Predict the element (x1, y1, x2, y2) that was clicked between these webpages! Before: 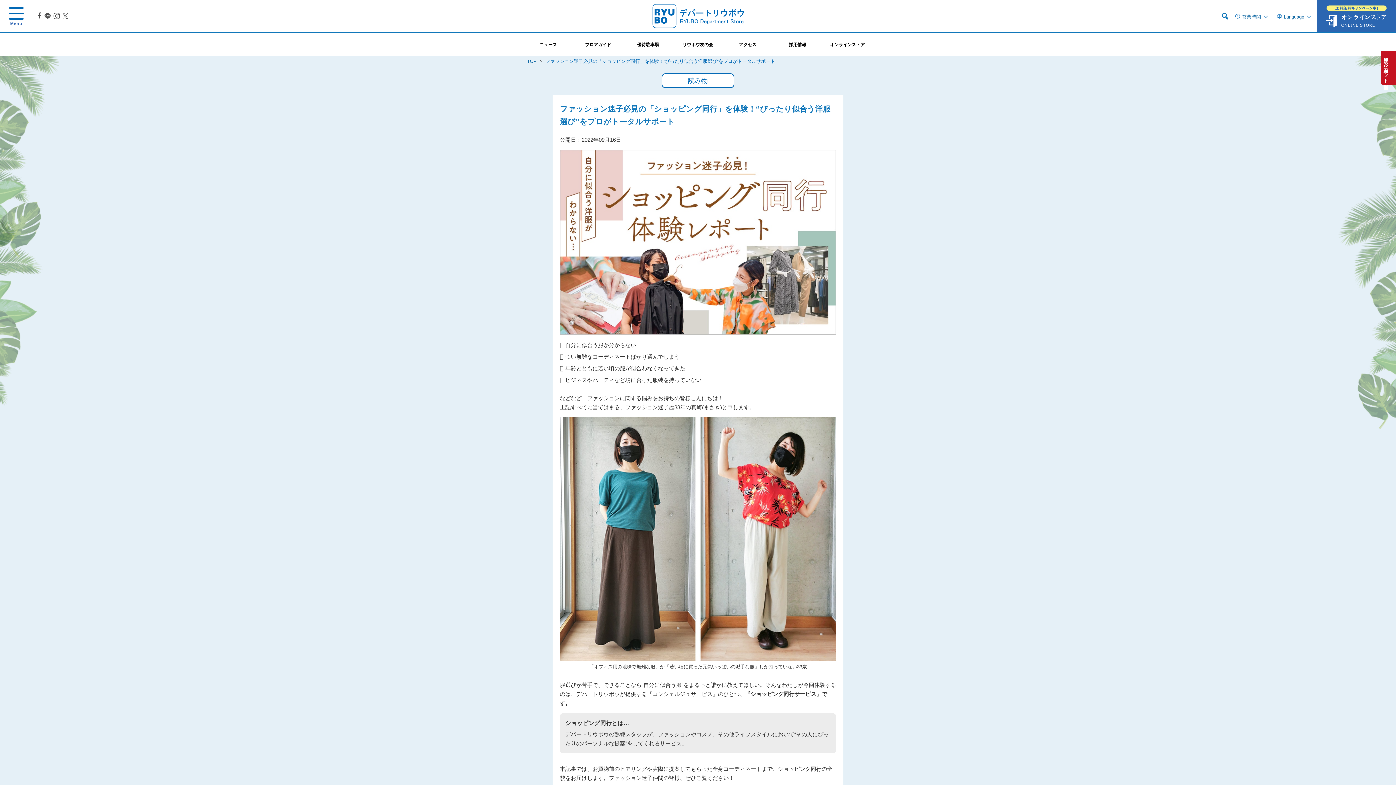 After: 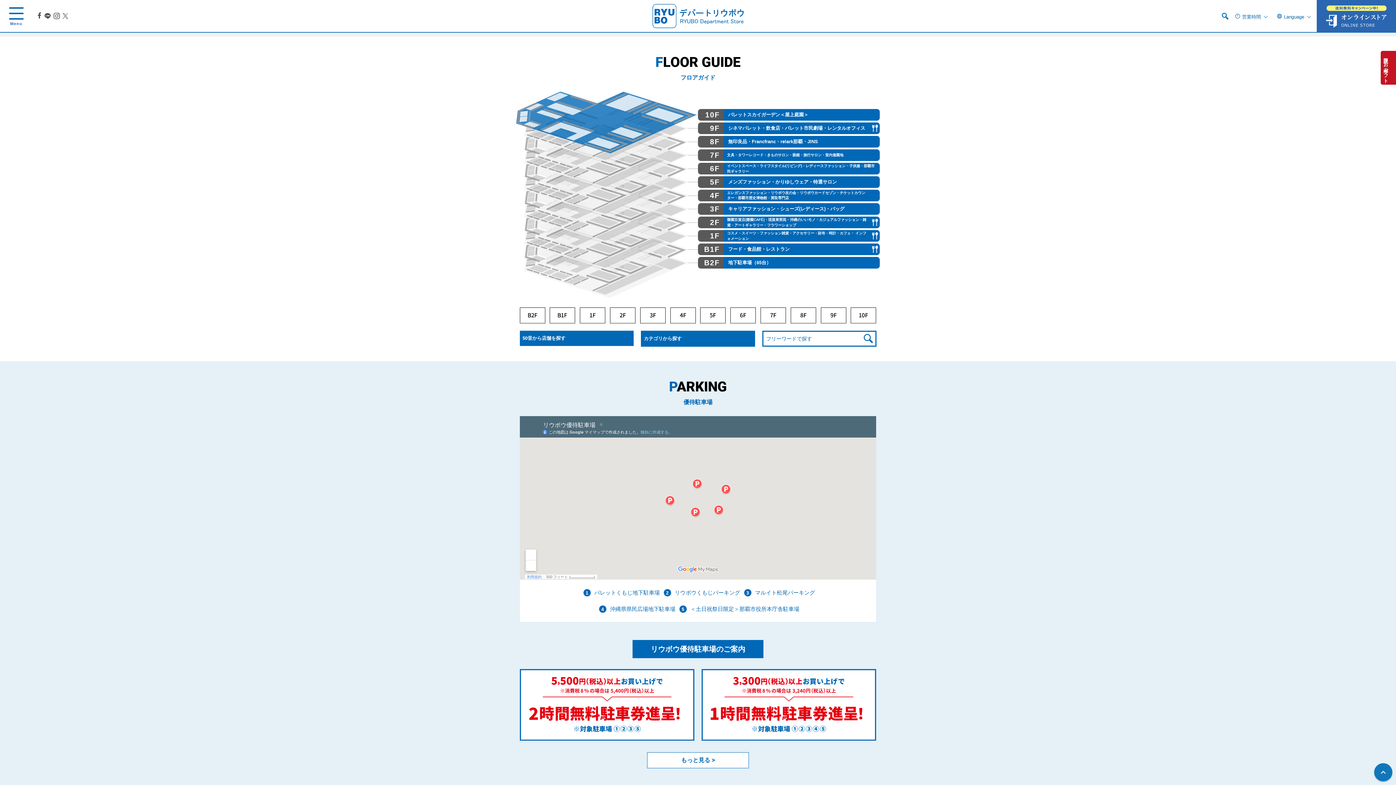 Action: label:  フロアガイド bbox: (573, 36, 623, 51)